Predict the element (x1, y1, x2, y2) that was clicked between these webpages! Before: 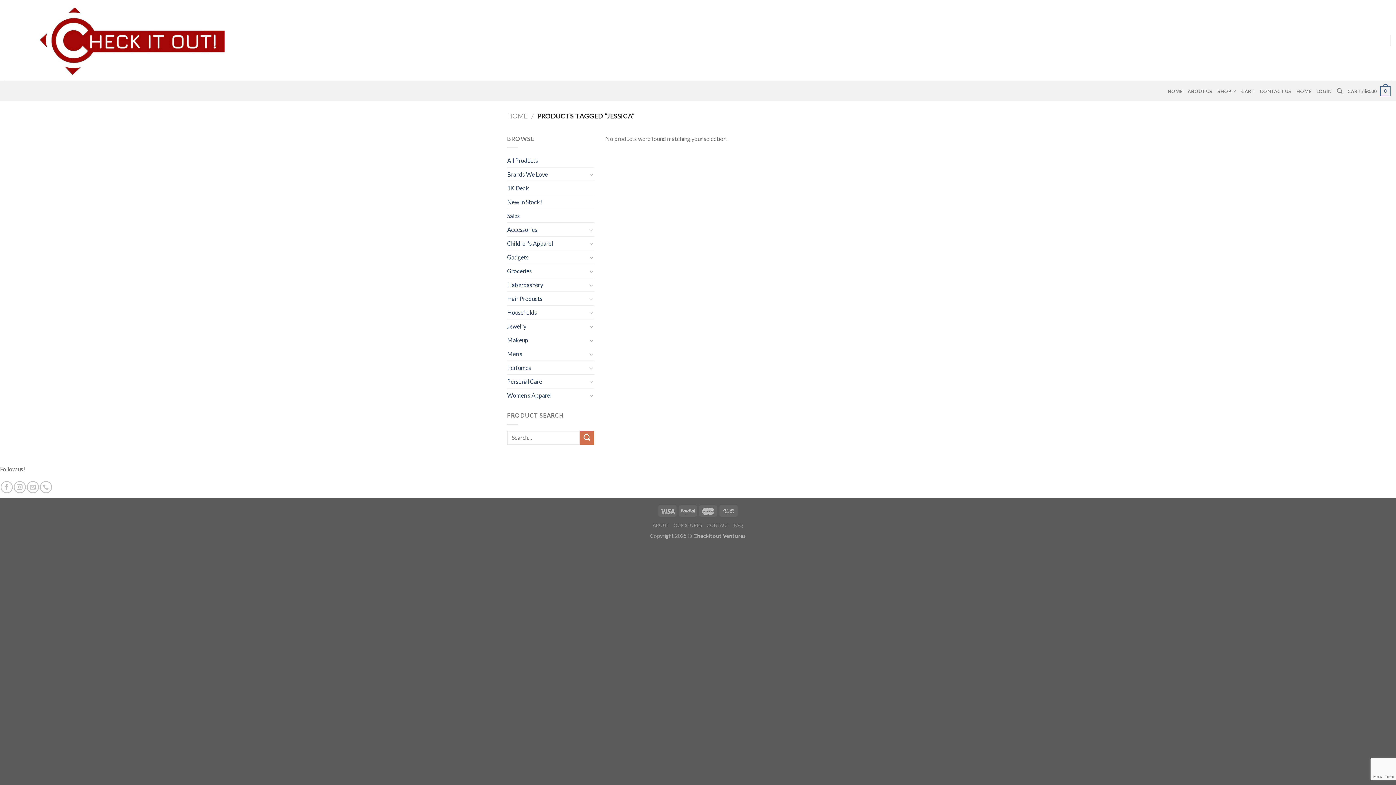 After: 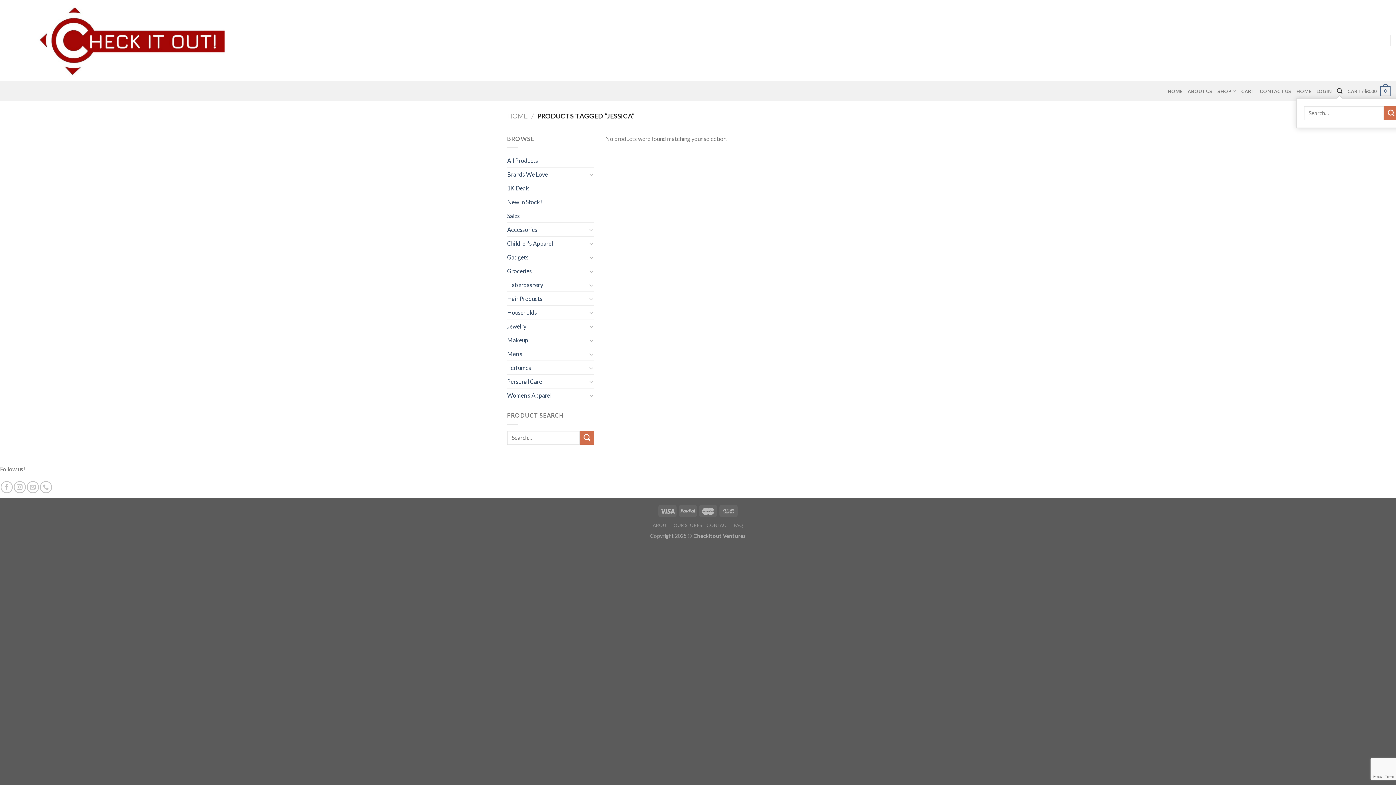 Action: bbox: (1337, 84, 1342, 98) label: Search